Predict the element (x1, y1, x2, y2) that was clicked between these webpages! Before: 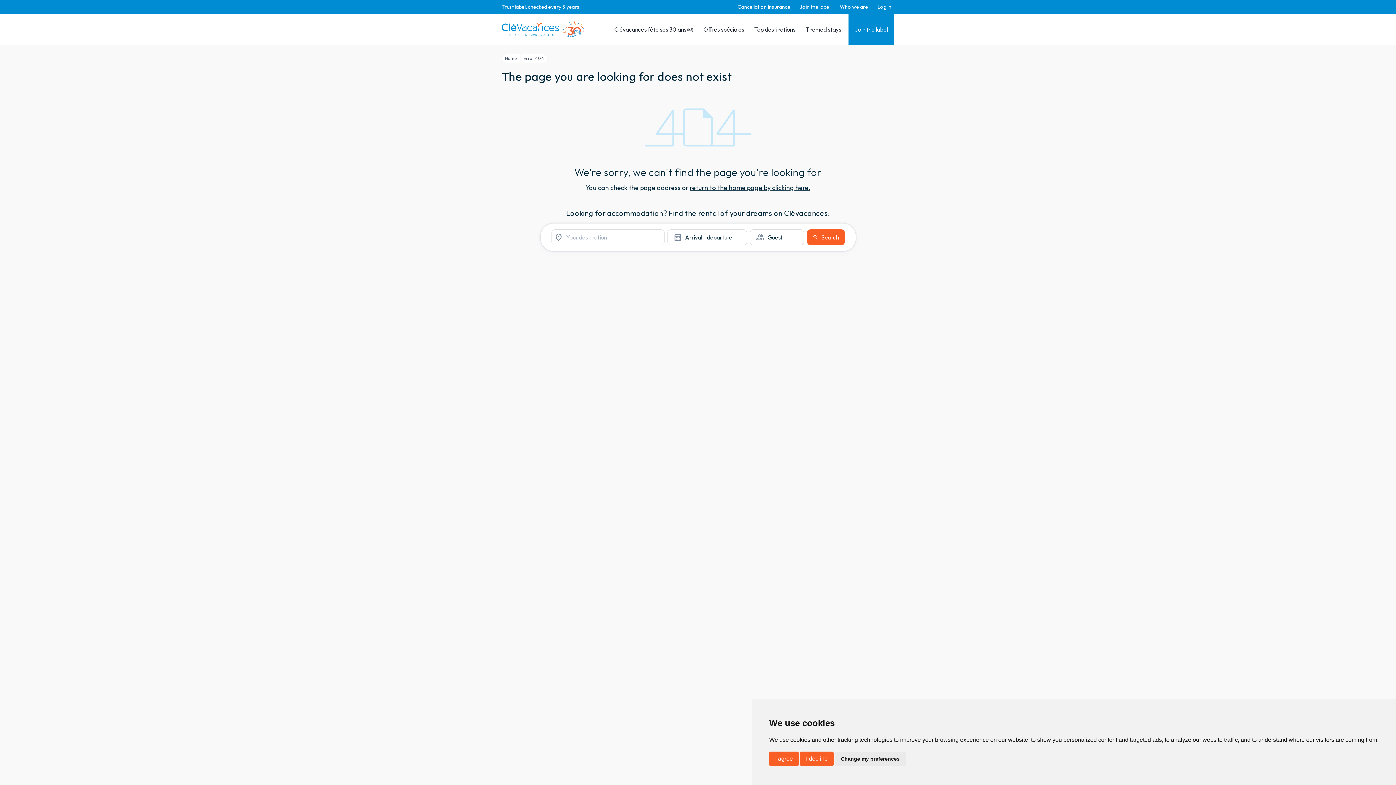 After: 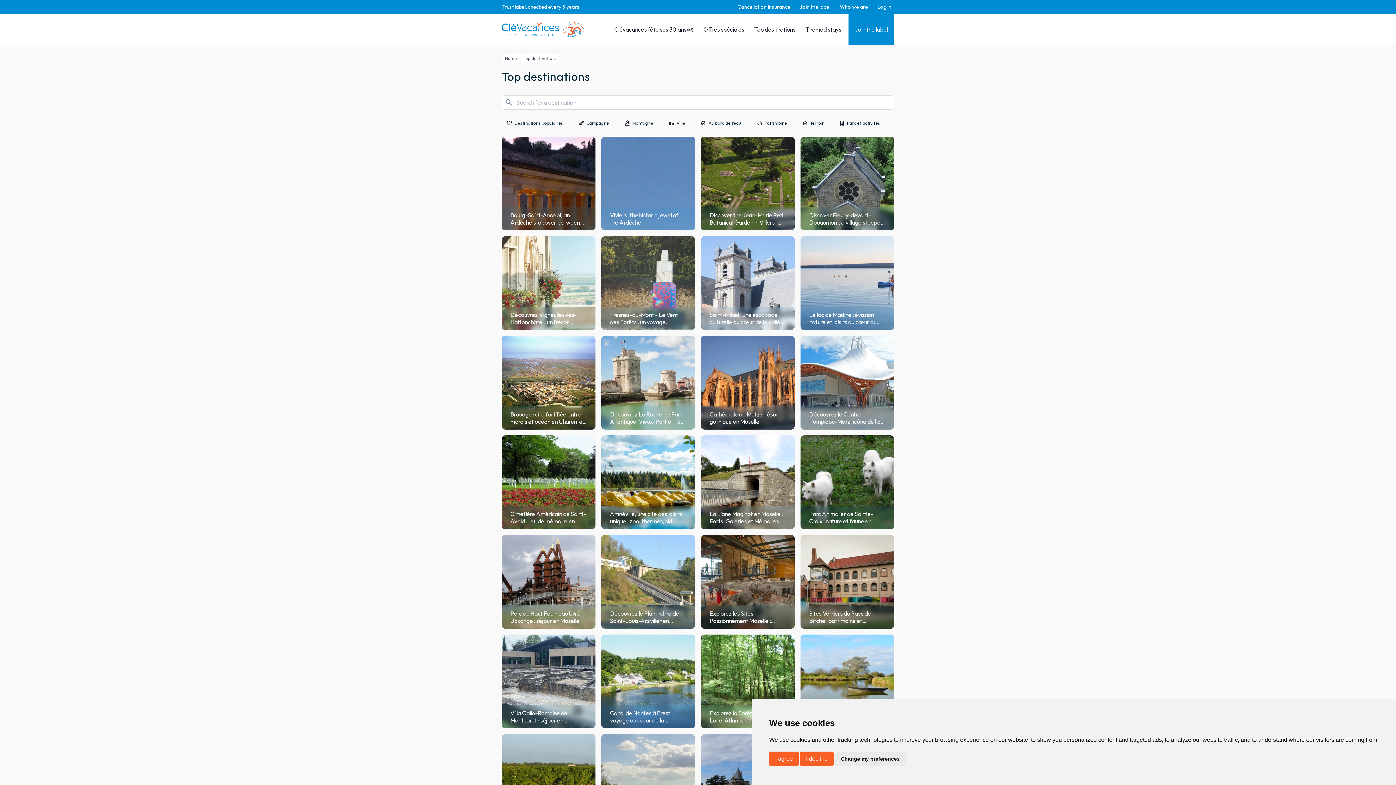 Action: bbox: (751, 14, 798, 44) label: Top destinations